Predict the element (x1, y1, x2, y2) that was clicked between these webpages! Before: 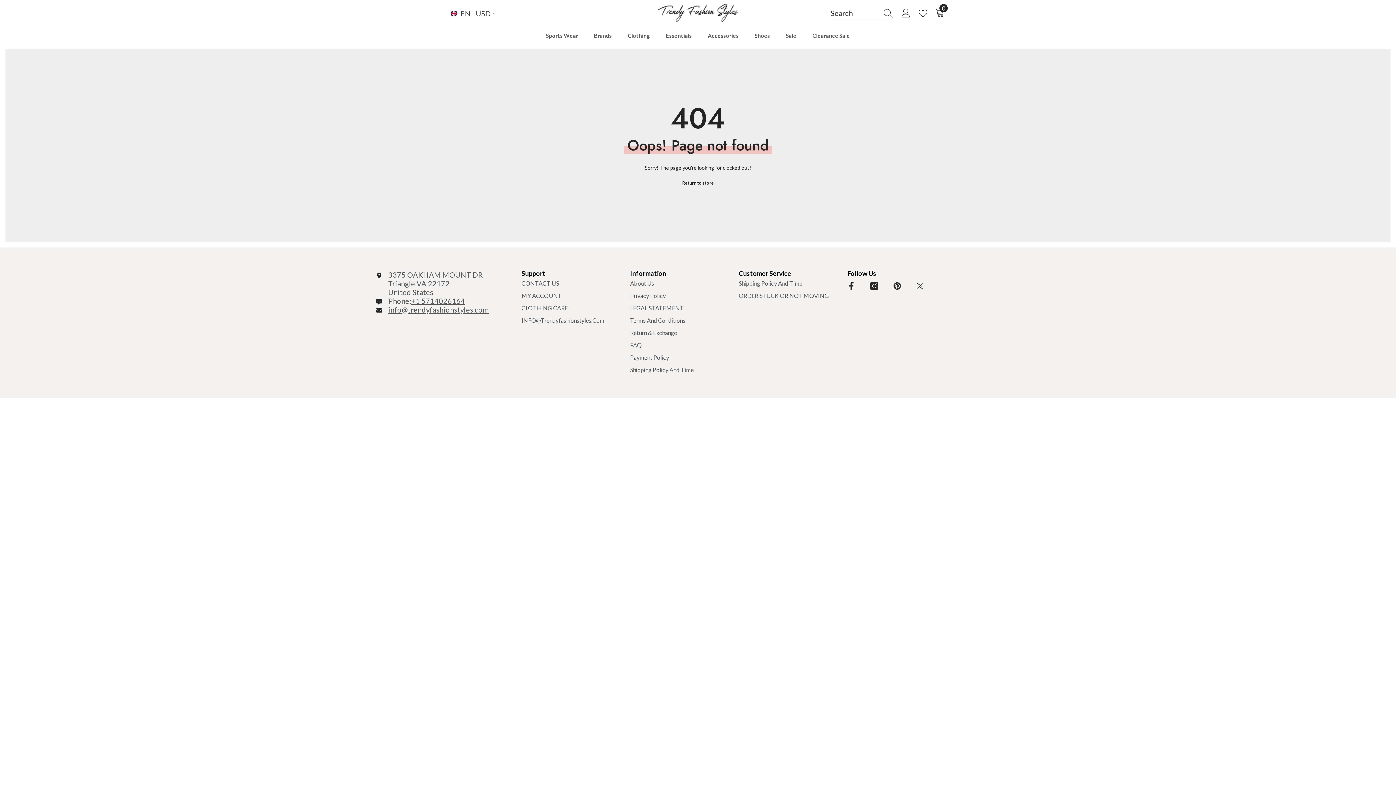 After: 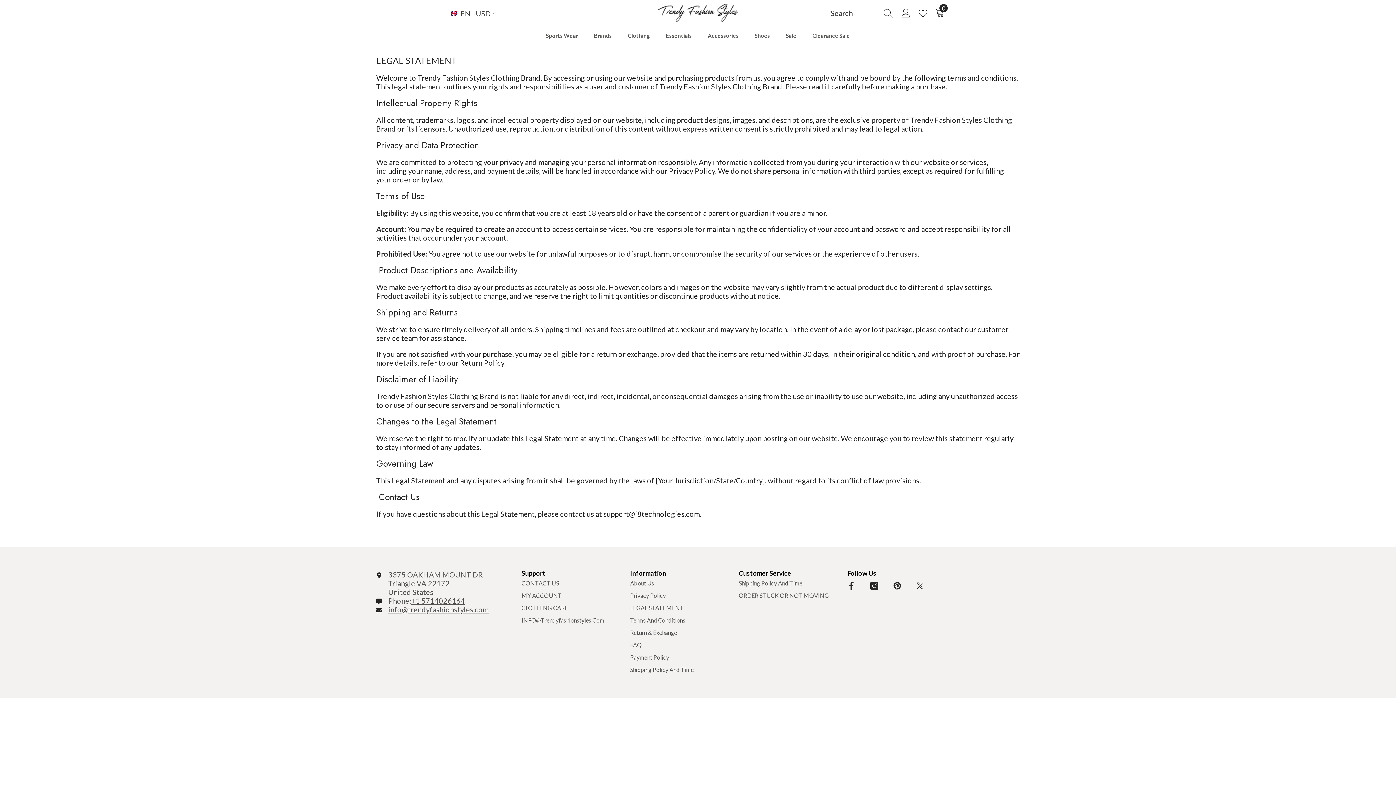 Action: bbox: (630, 302, 684, 314) label: LEGAL STATEMENT